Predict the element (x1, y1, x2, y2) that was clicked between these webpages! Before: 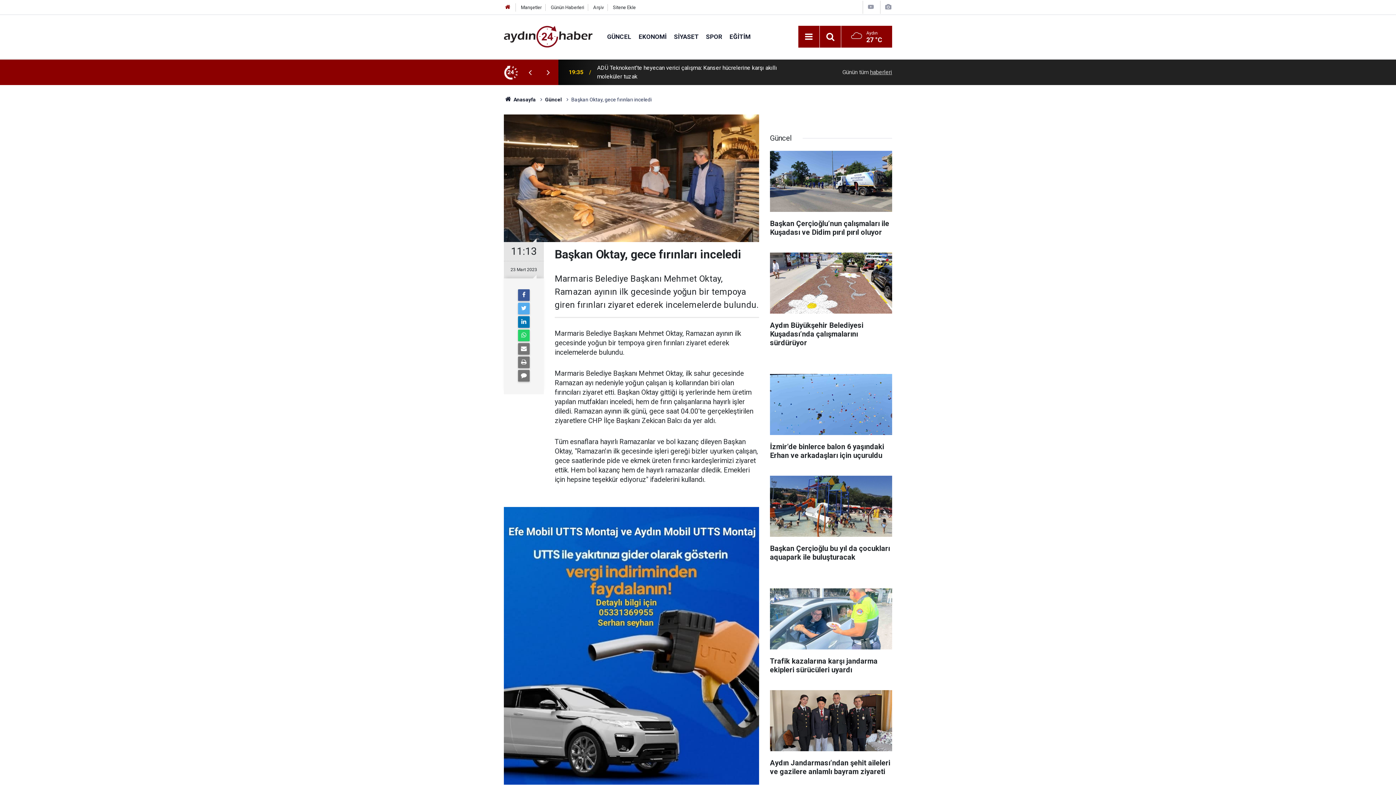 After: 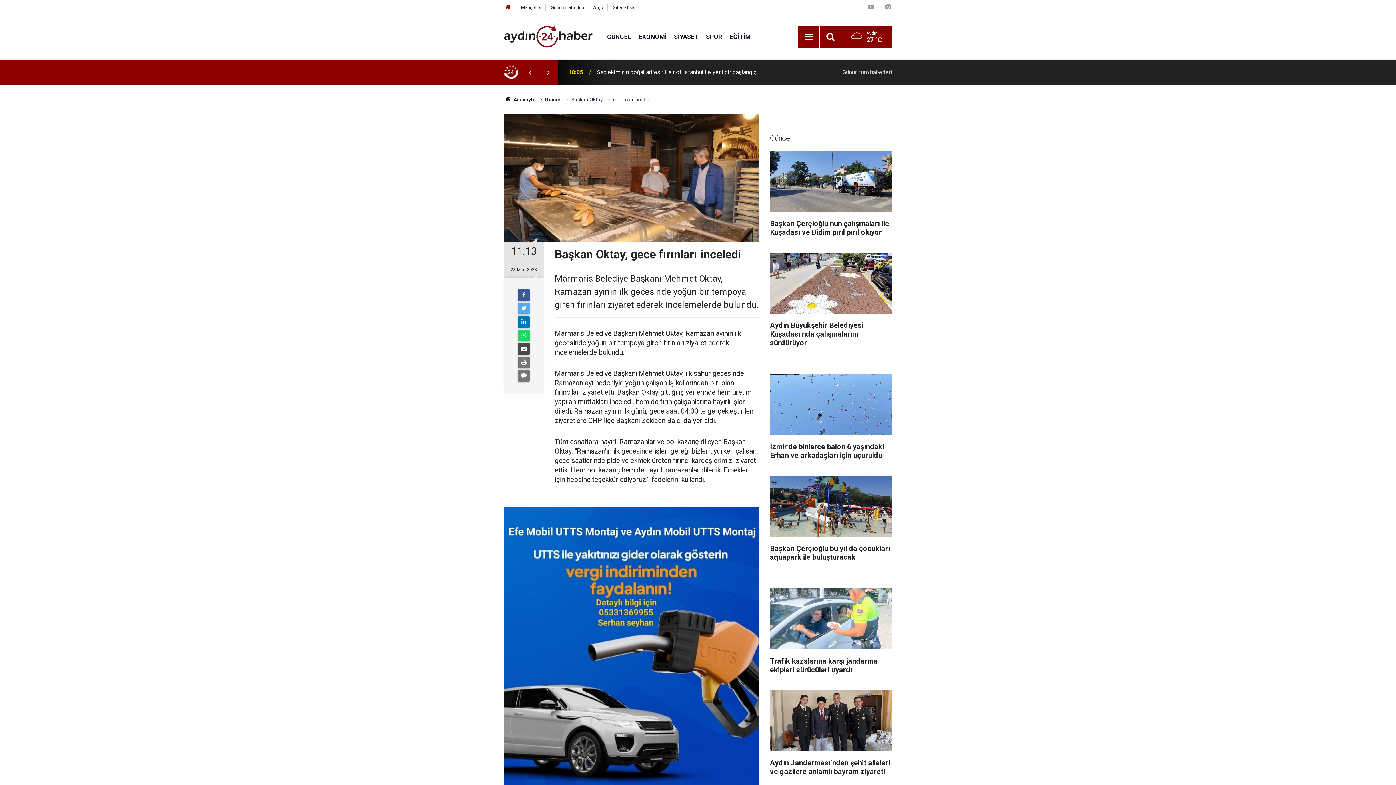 Action: bbox: (518, 343, 529, 354)